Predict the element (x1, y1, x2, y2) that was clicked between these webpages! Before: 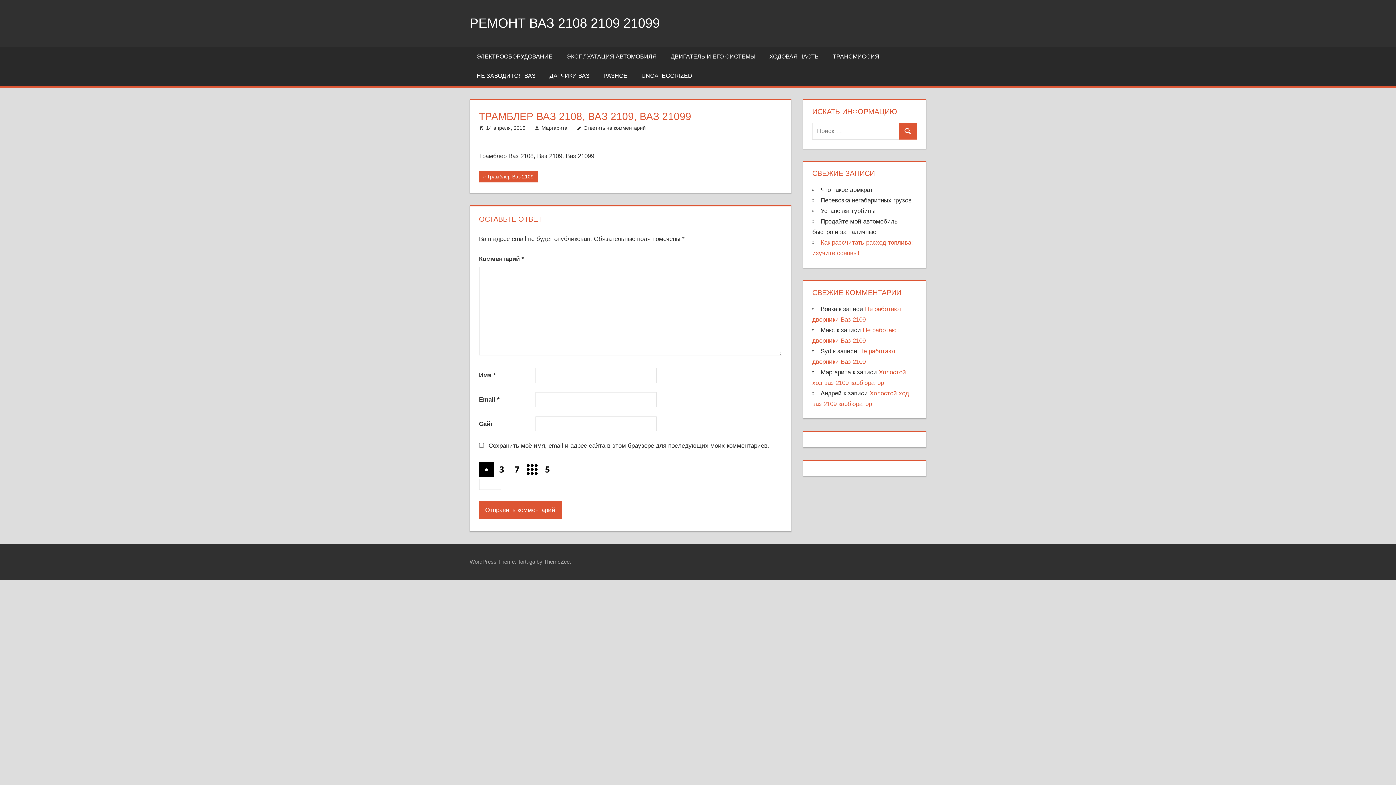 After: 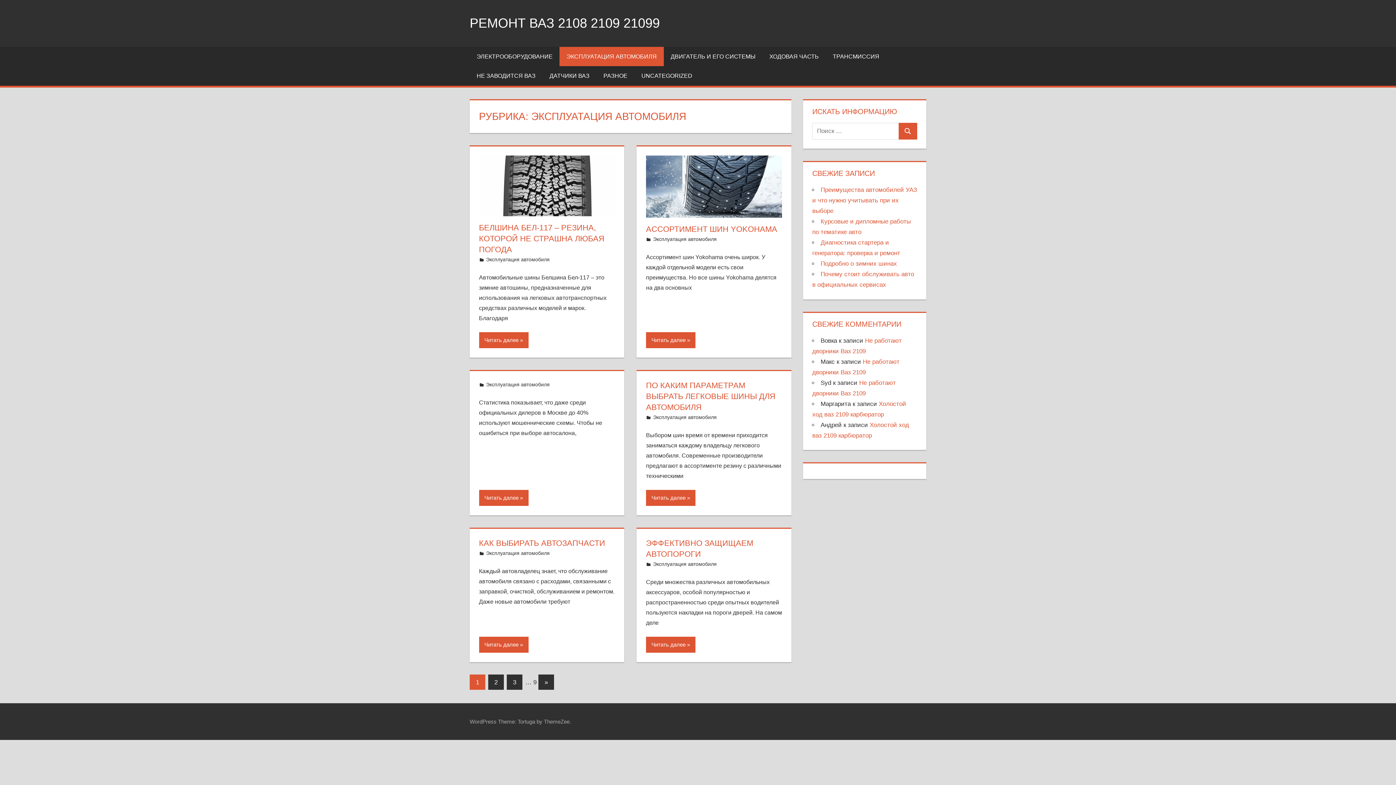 Action: label: ЭКСПЛУАТАЦИЯ АВТОМОБИЛЯ bbox: (559, 46, 663, 66)